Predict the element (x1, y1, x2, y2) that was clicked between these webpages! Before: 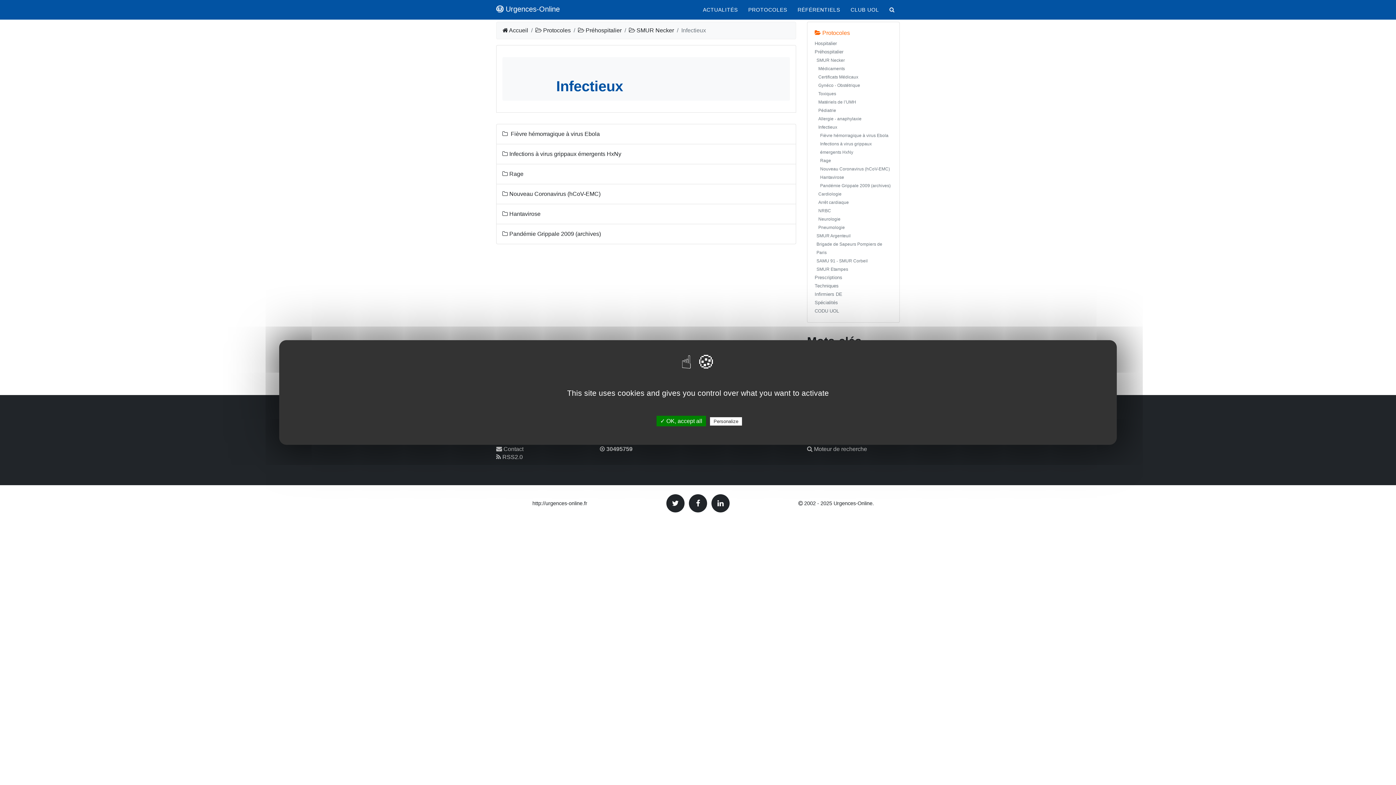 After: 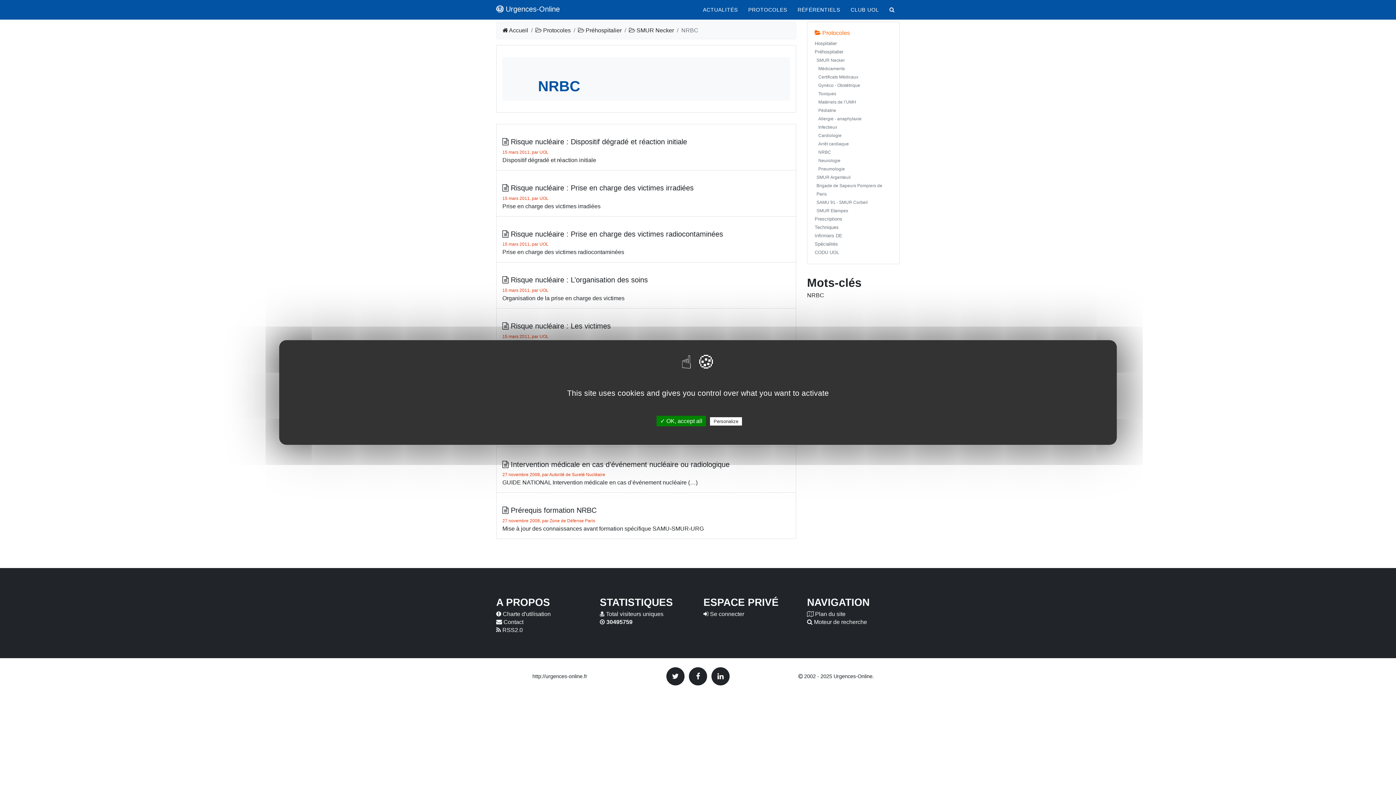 Action: bbox: (818, 208, 831, 213) label: NRBC